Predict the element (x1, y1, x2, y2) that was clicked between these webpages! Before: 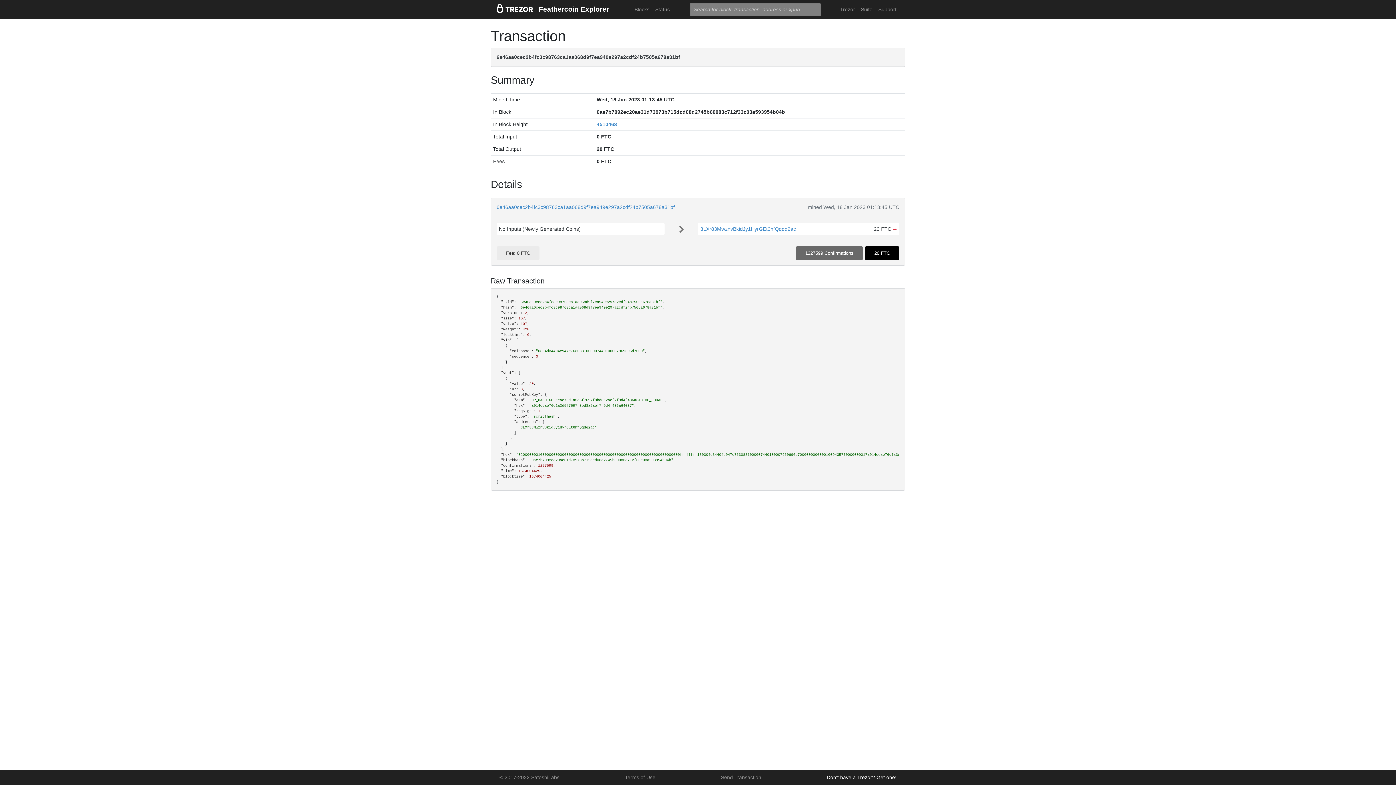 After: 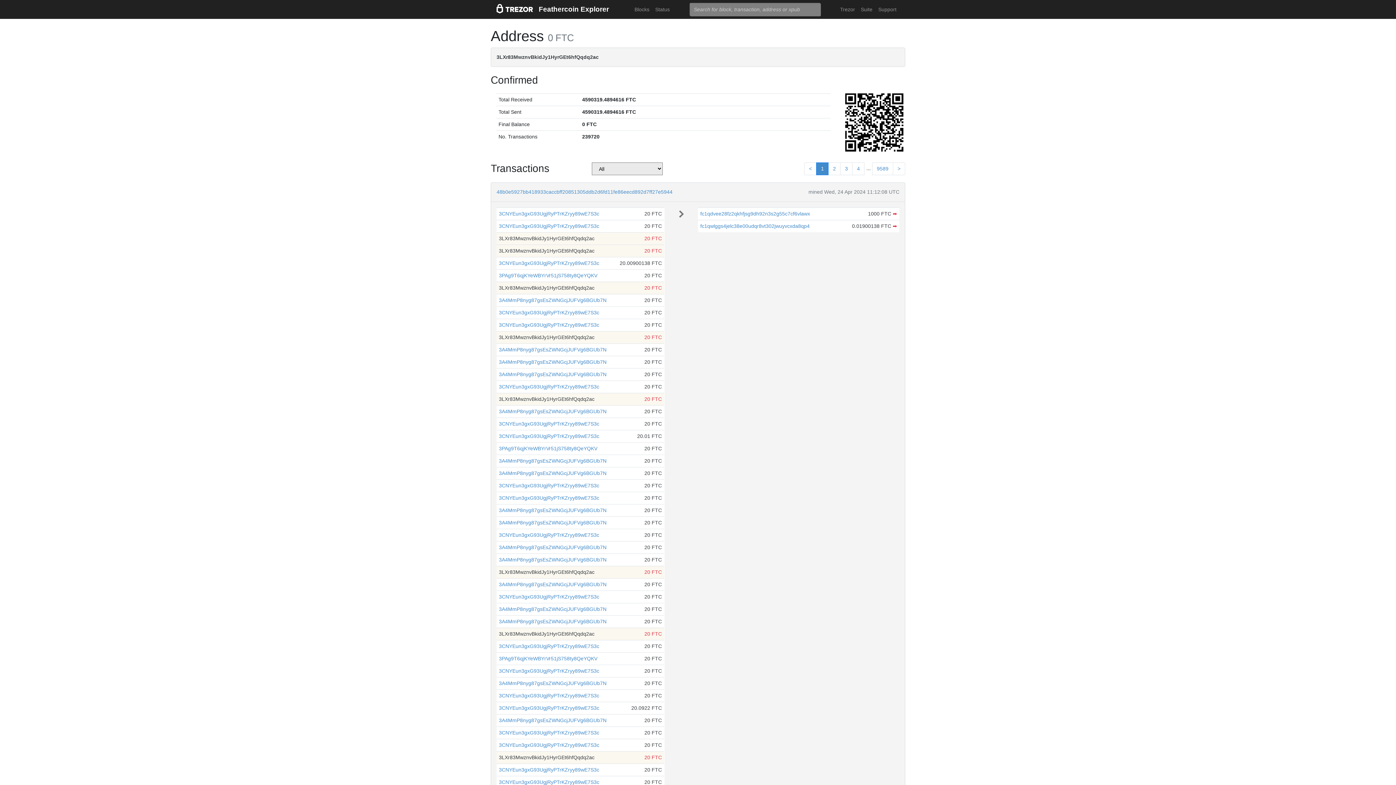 Action: bbox: (700, 226, 796, 232) label: 3LXr83MwznvBkidJy1HyrGEt6hfQqdq2ac